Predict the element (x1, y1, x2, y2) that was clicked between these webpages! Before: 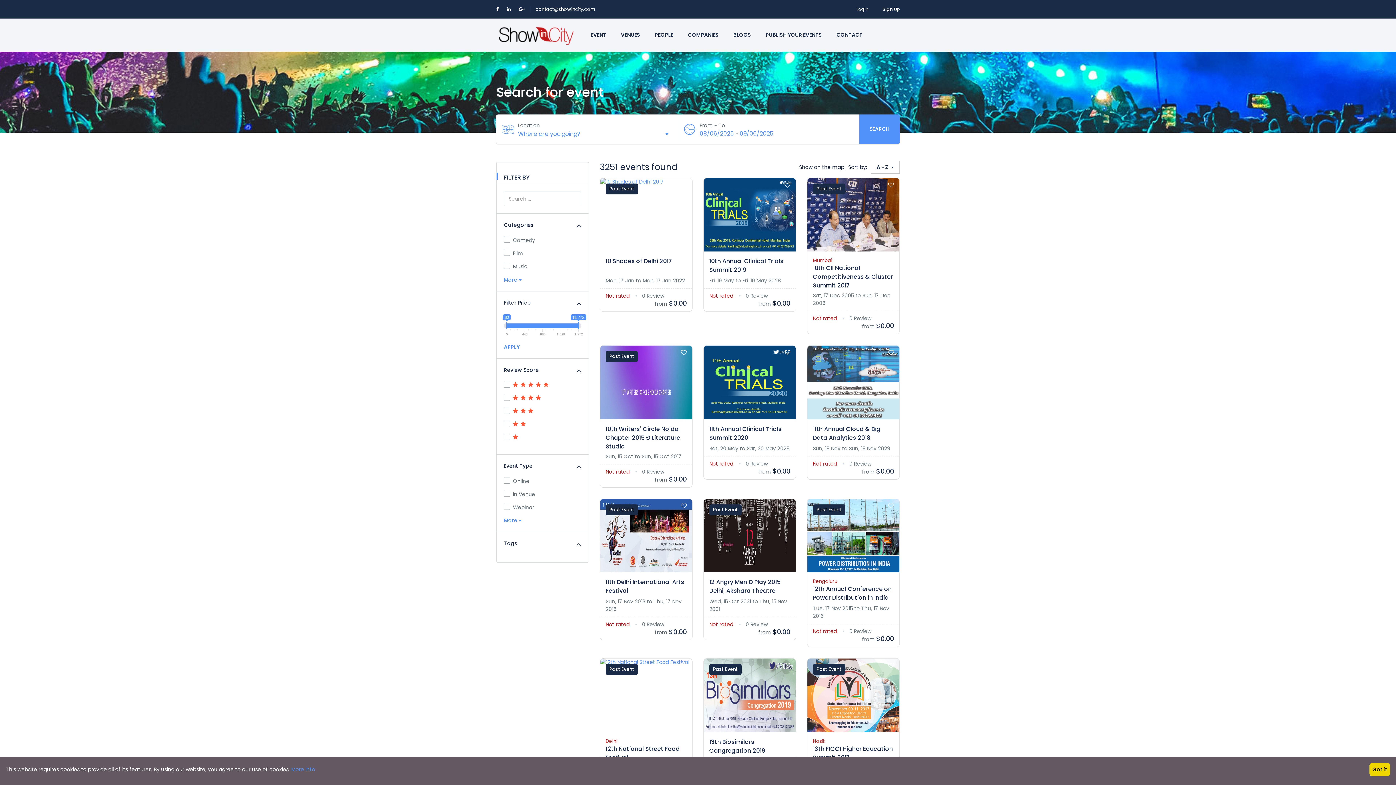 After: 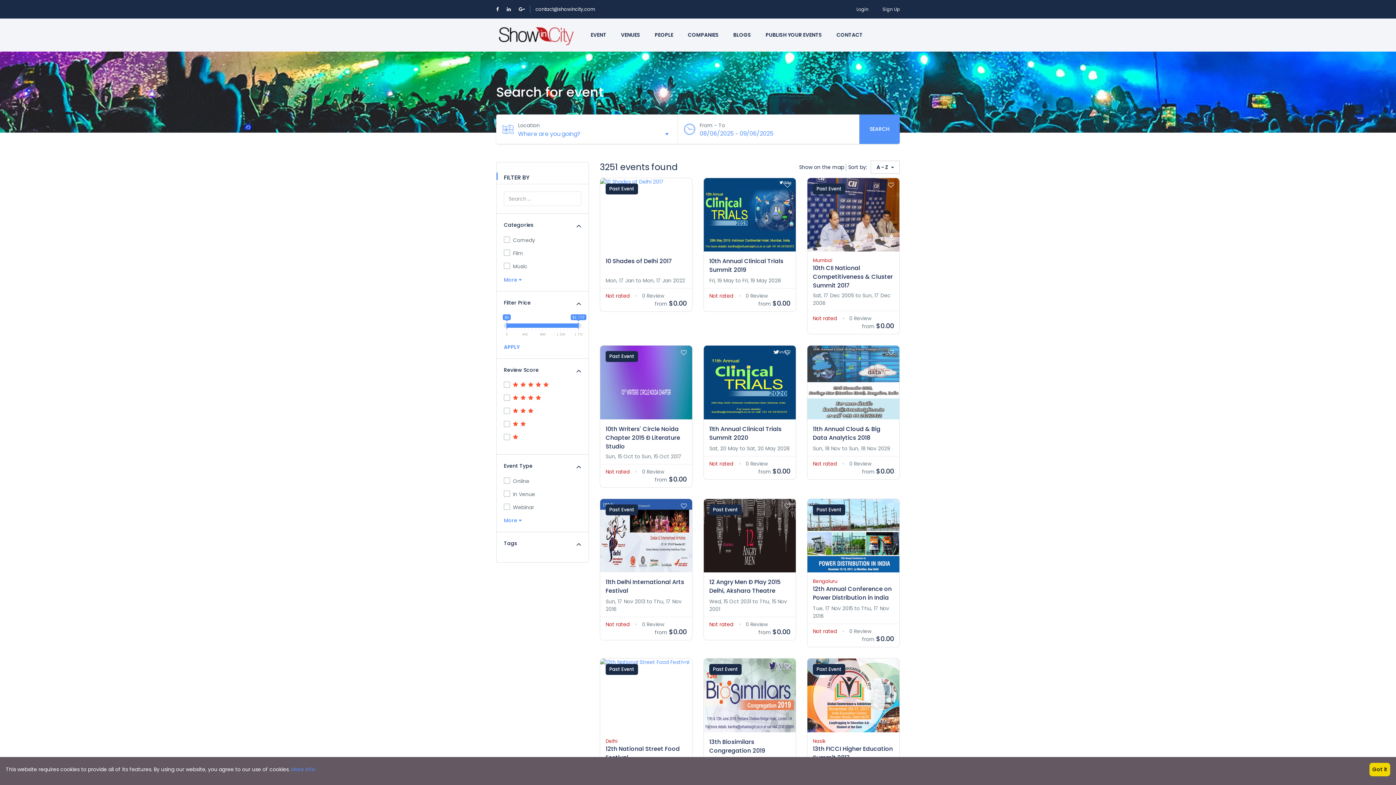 Action: bbox: (496, 5, 505, 12)